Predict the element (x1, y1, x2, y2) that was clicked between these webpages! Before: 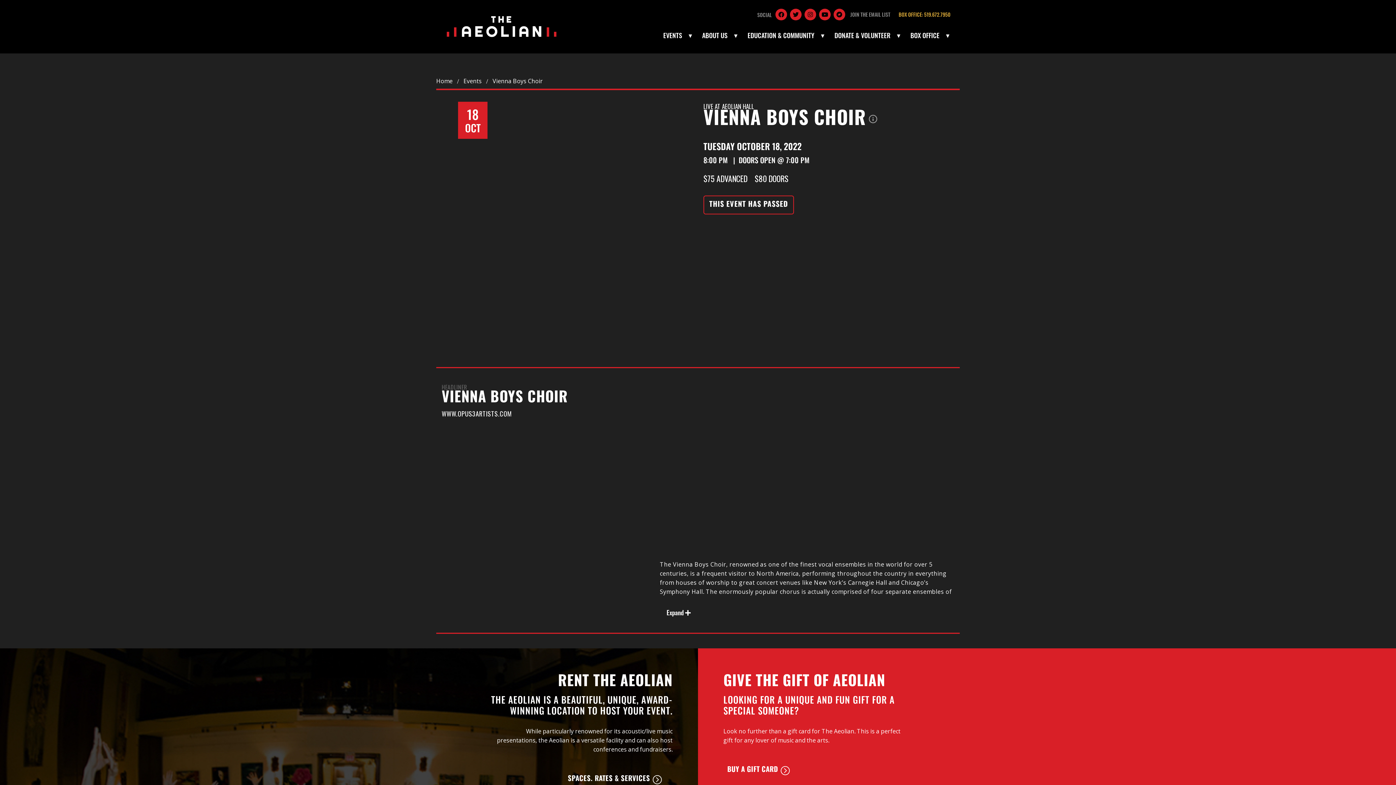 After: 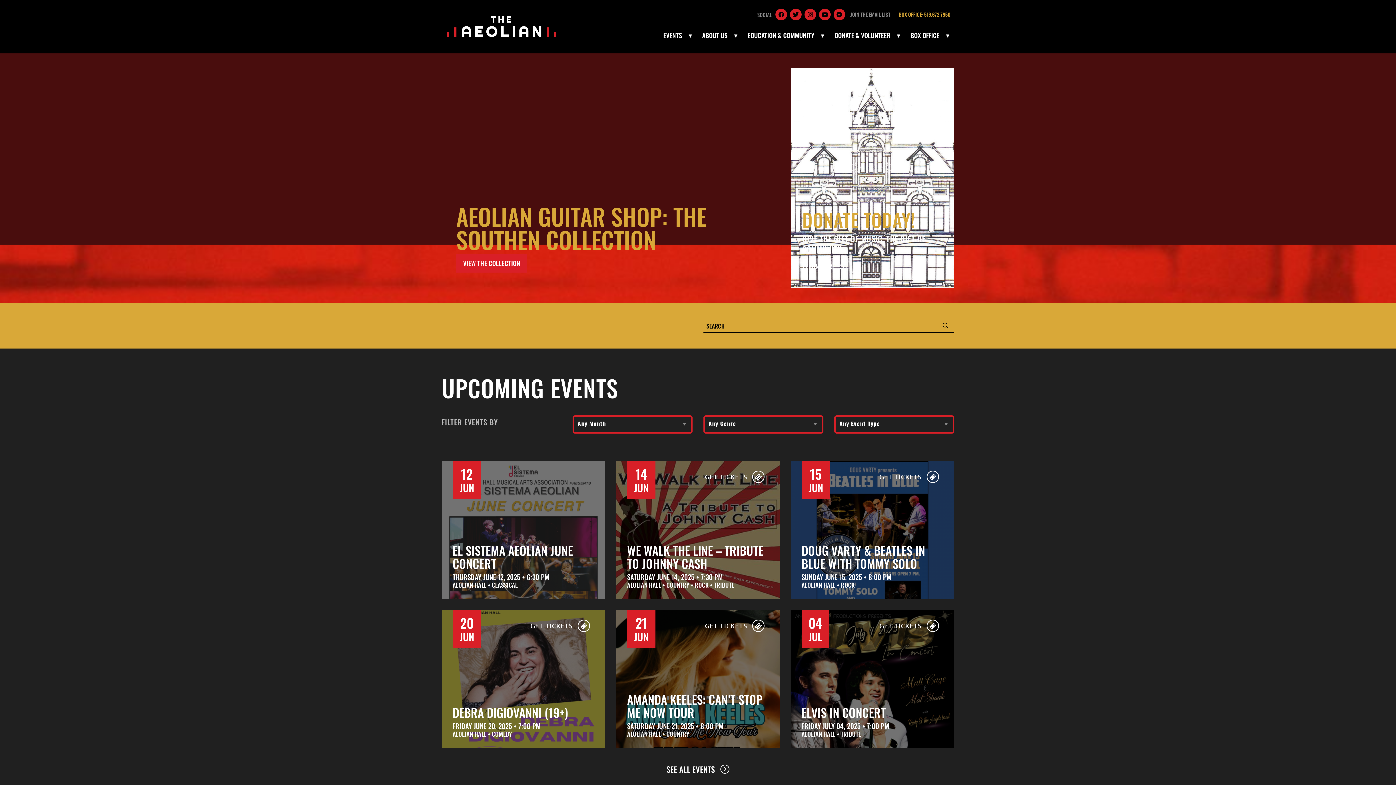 Action: label: Home bbox: (436, 76, 452, 85)